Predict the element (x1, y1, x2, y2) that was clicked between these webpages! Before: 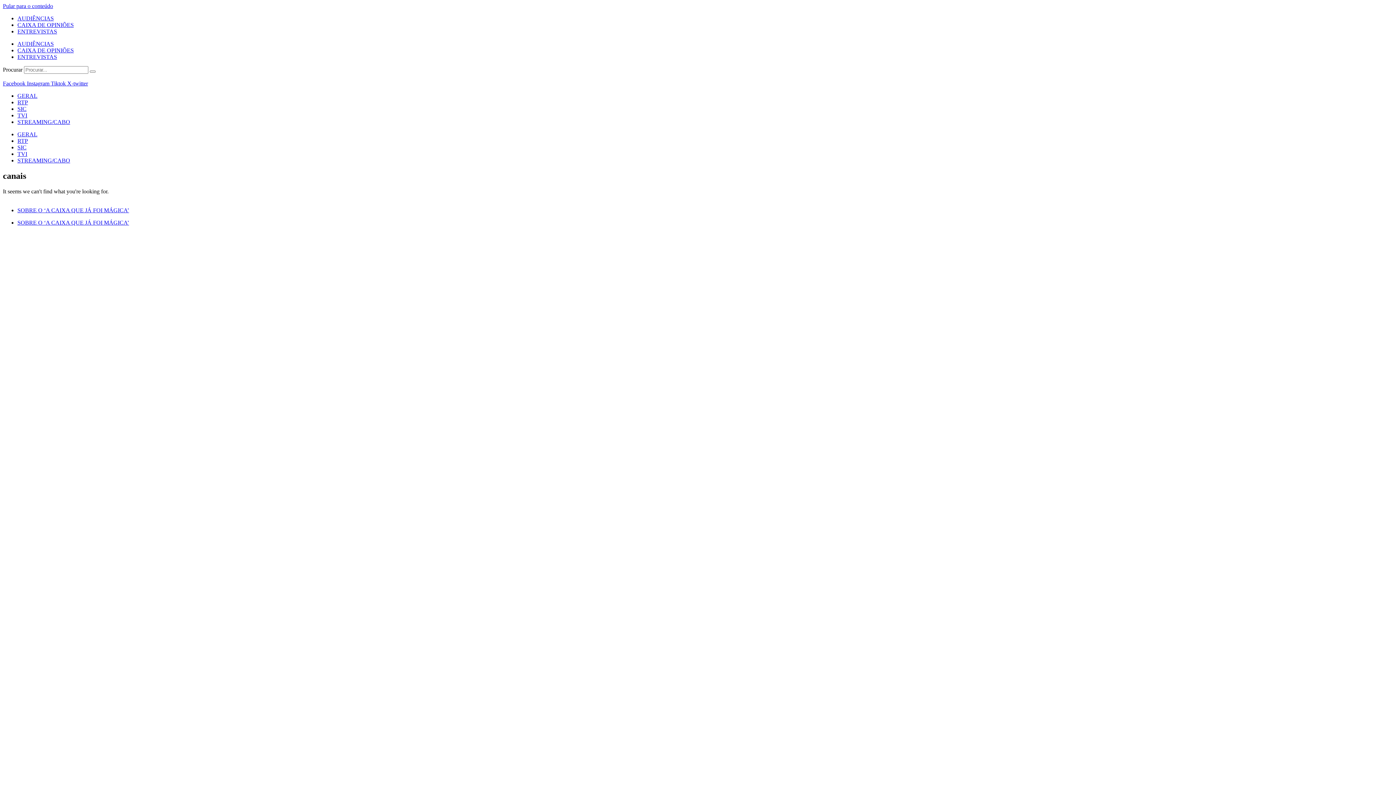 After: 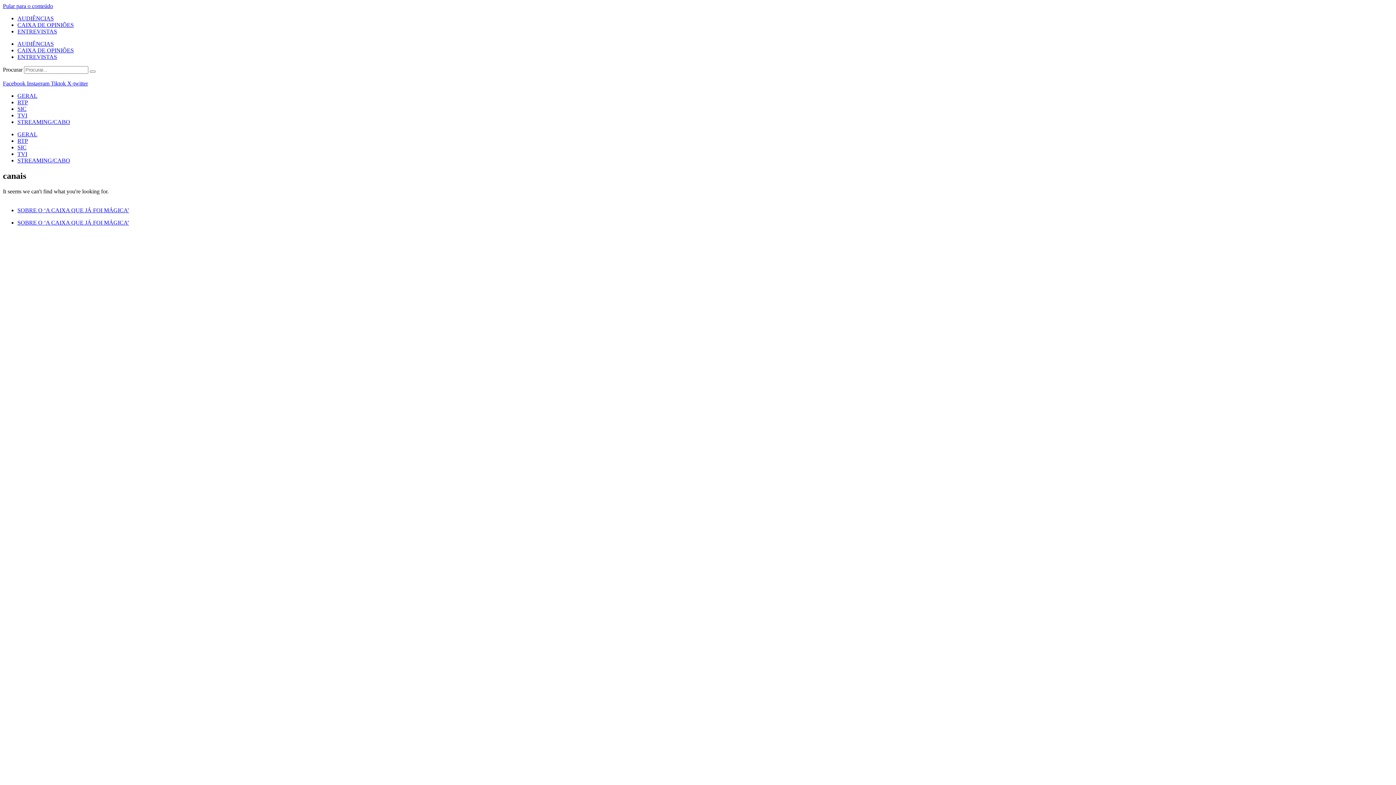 Action: bbox: (26, 80, 50, 86) label: Instagram 